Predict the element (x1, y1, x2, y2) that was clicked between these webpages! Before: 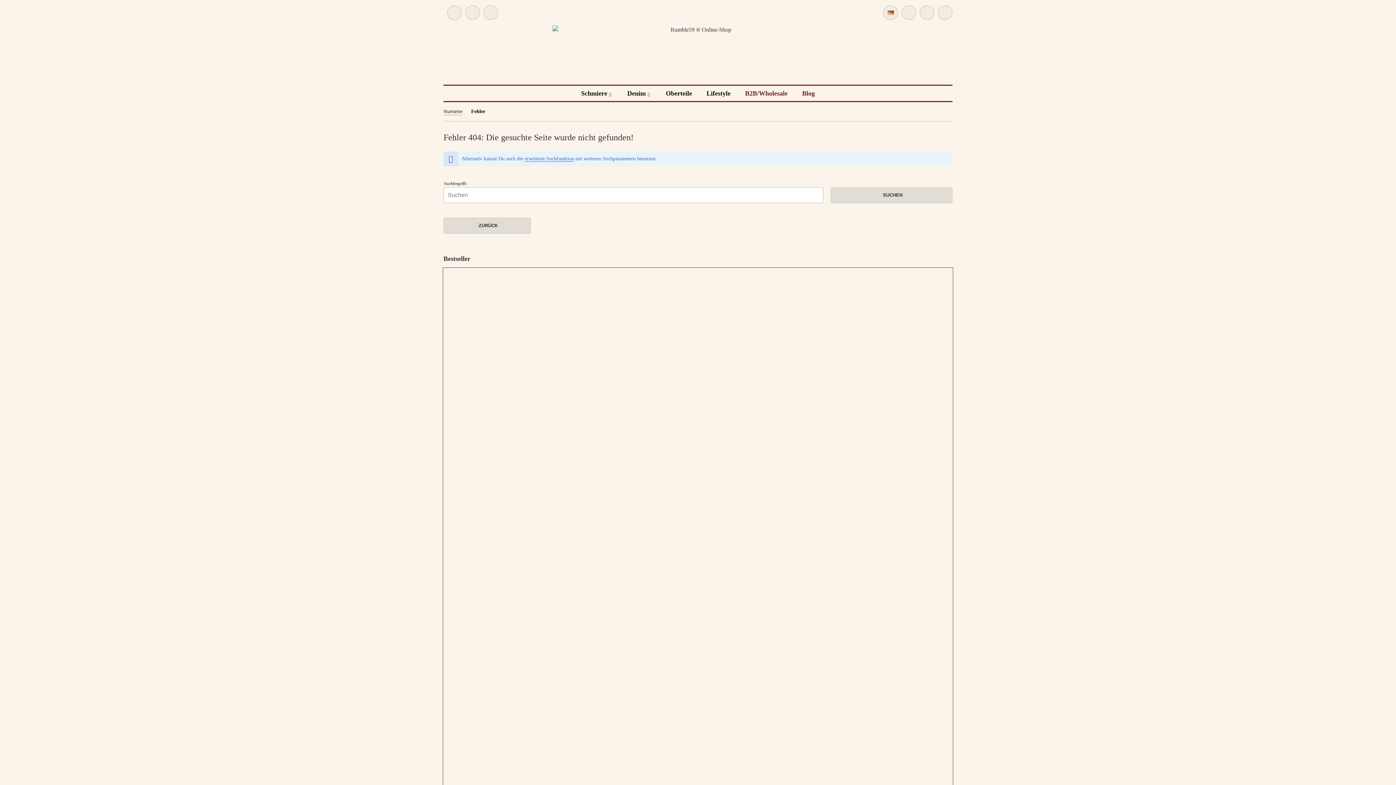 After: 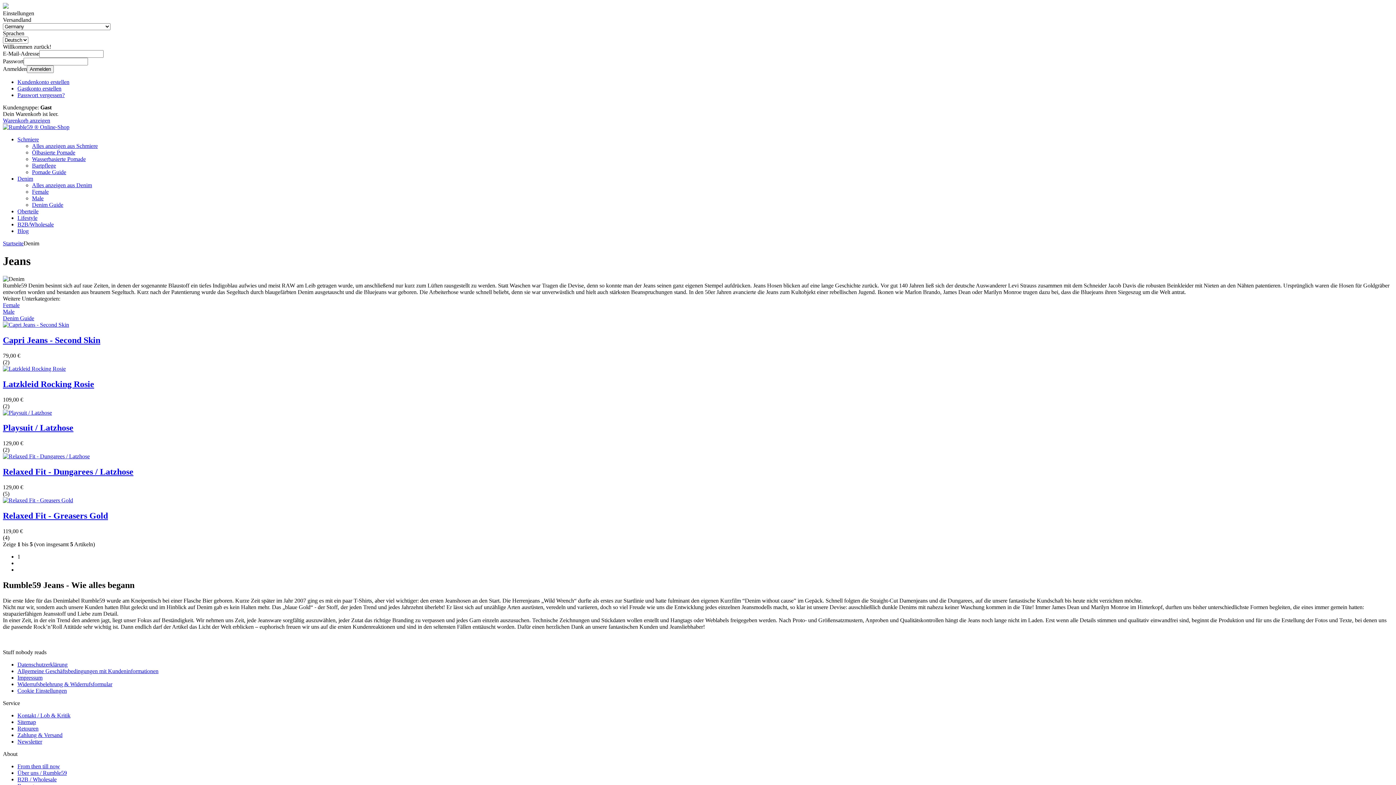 Action: label: Denim bbox: (623, 87, 655, 98)